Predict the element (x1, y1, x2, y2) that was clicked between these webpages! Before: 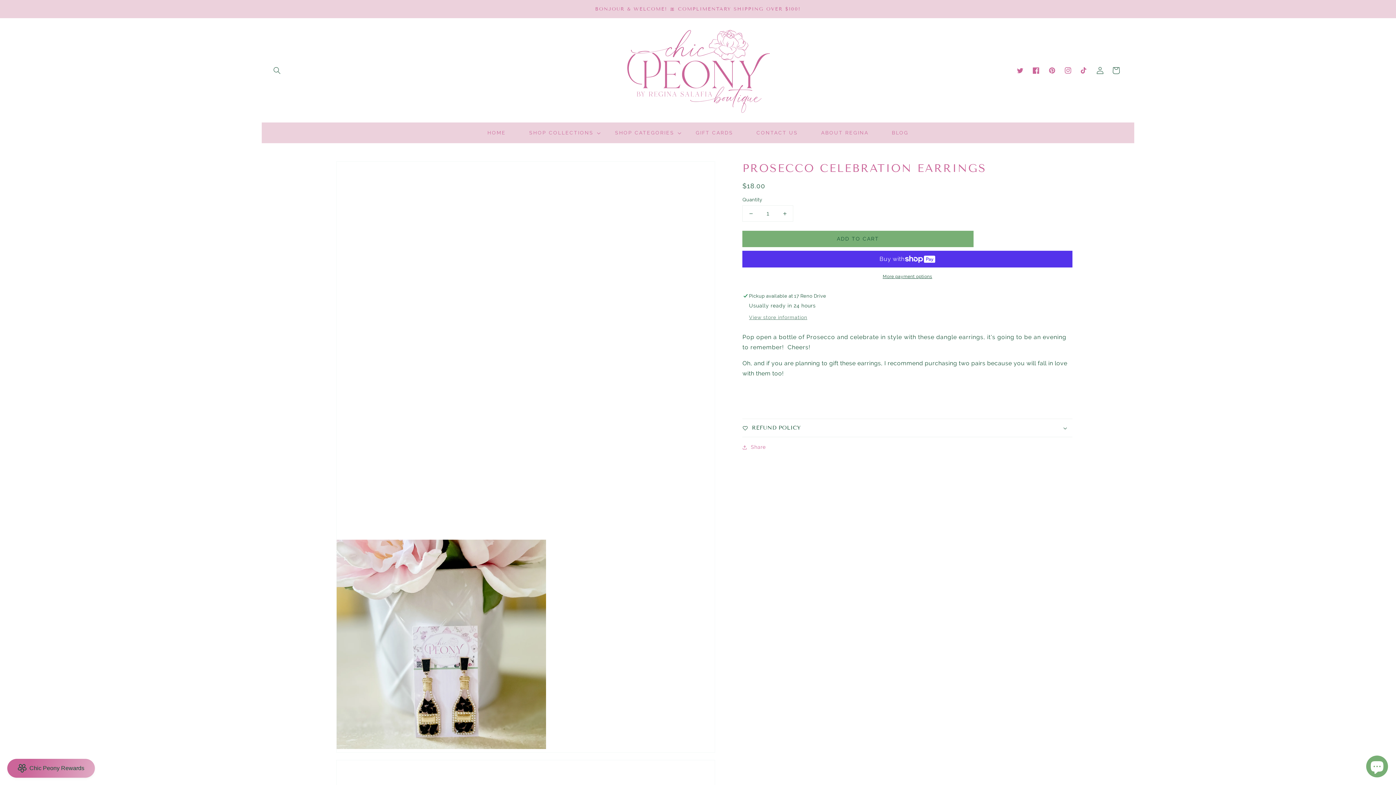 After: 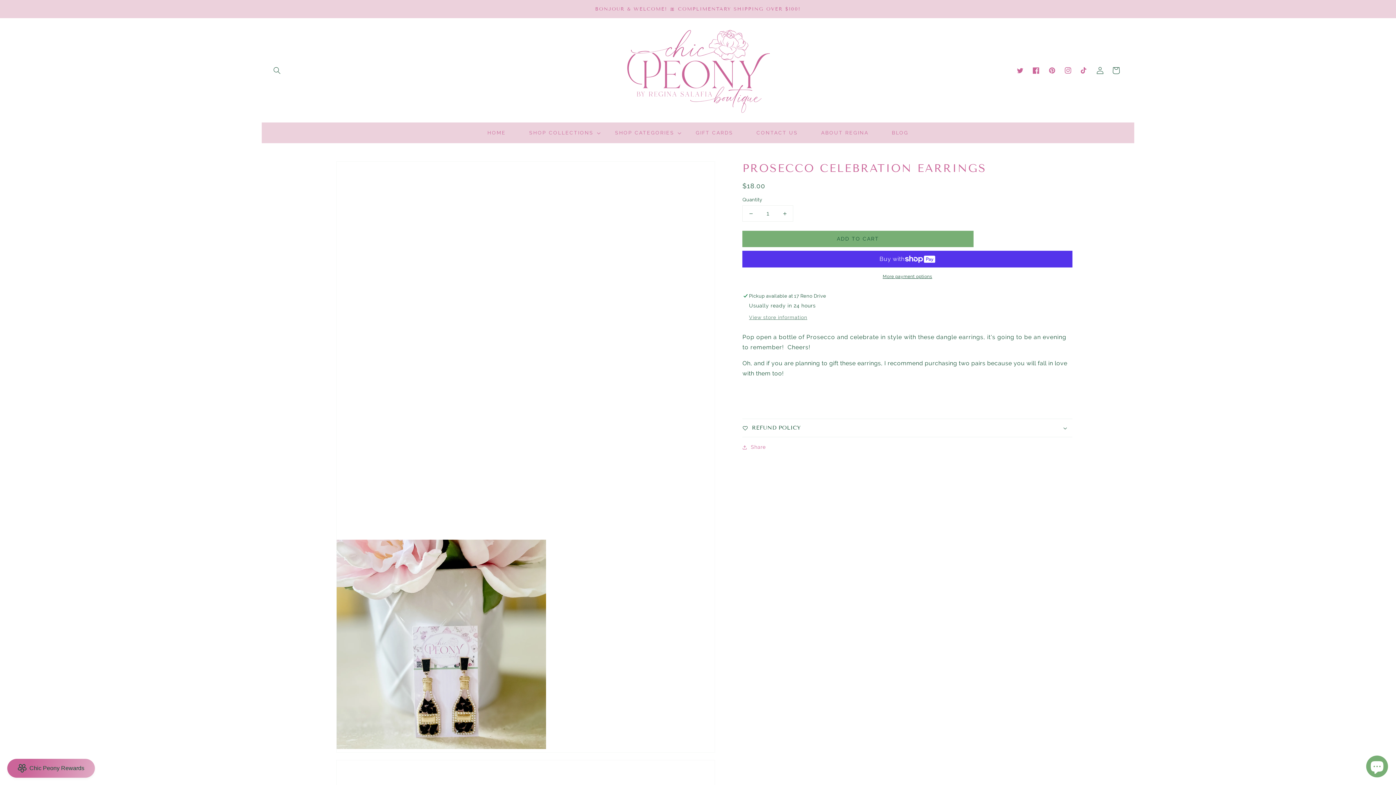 Action: bbox: (743, 205, 759, 221) label: Decrease quantity for Prosecco Celebration Earrings